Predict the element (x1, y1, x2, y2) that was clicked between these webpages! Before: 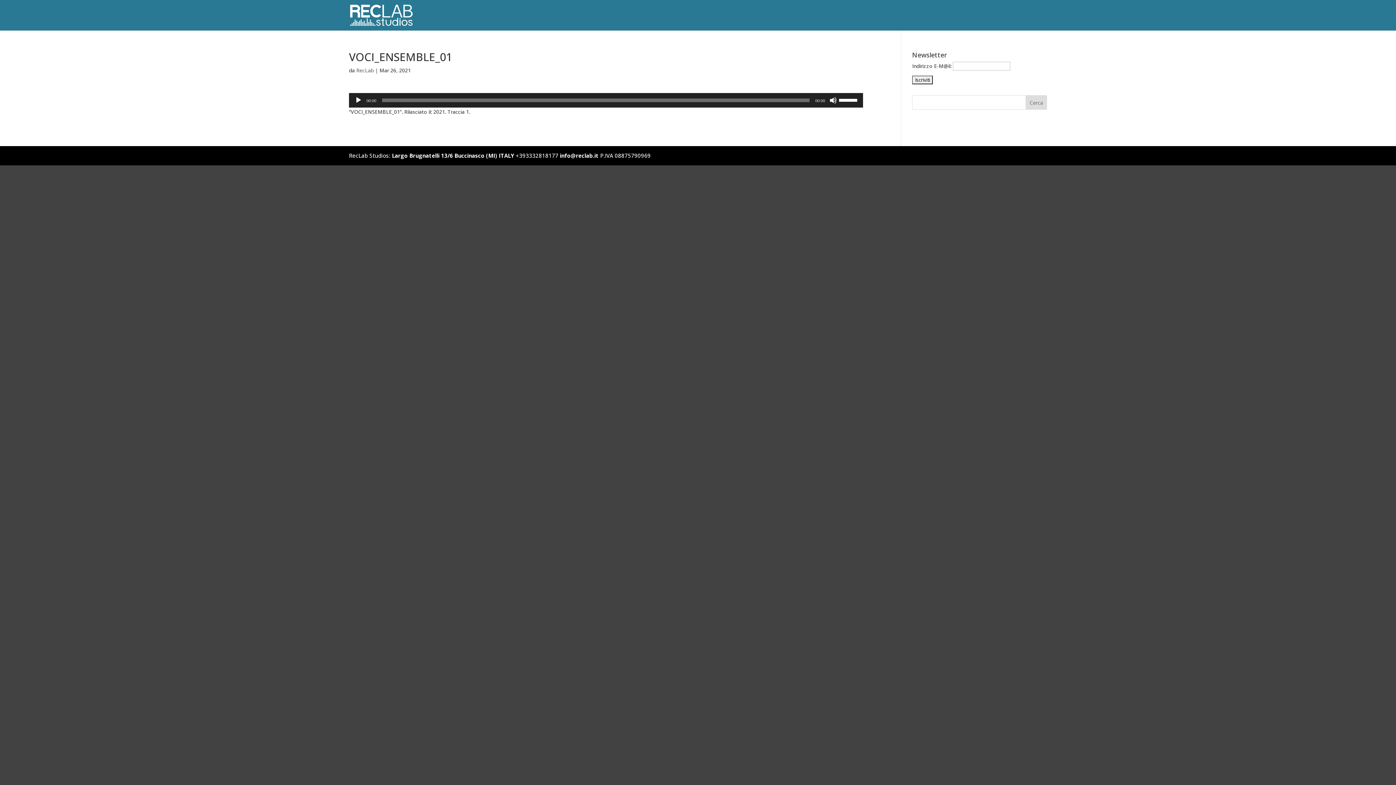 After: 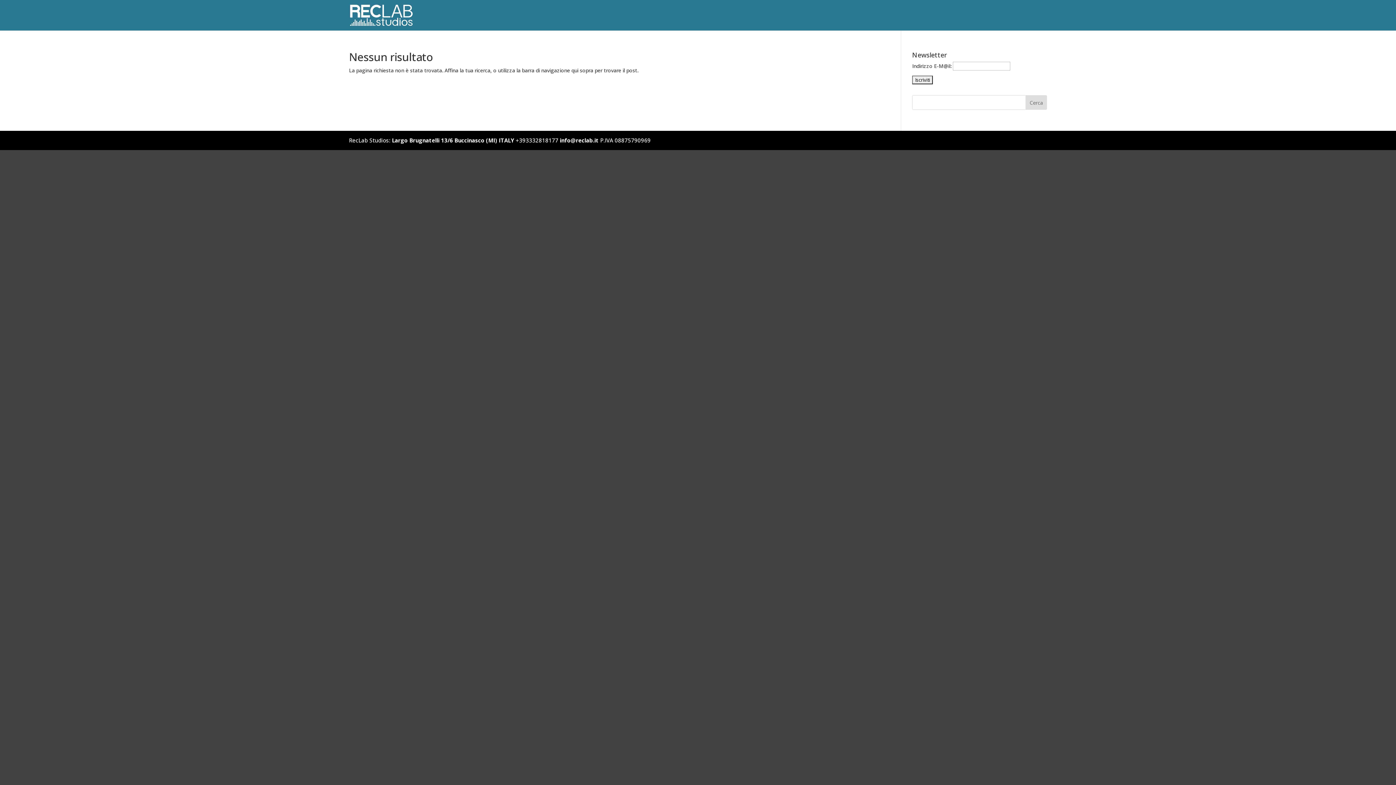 Action: bbox: (356, 66, 373, 73) label: RecLab